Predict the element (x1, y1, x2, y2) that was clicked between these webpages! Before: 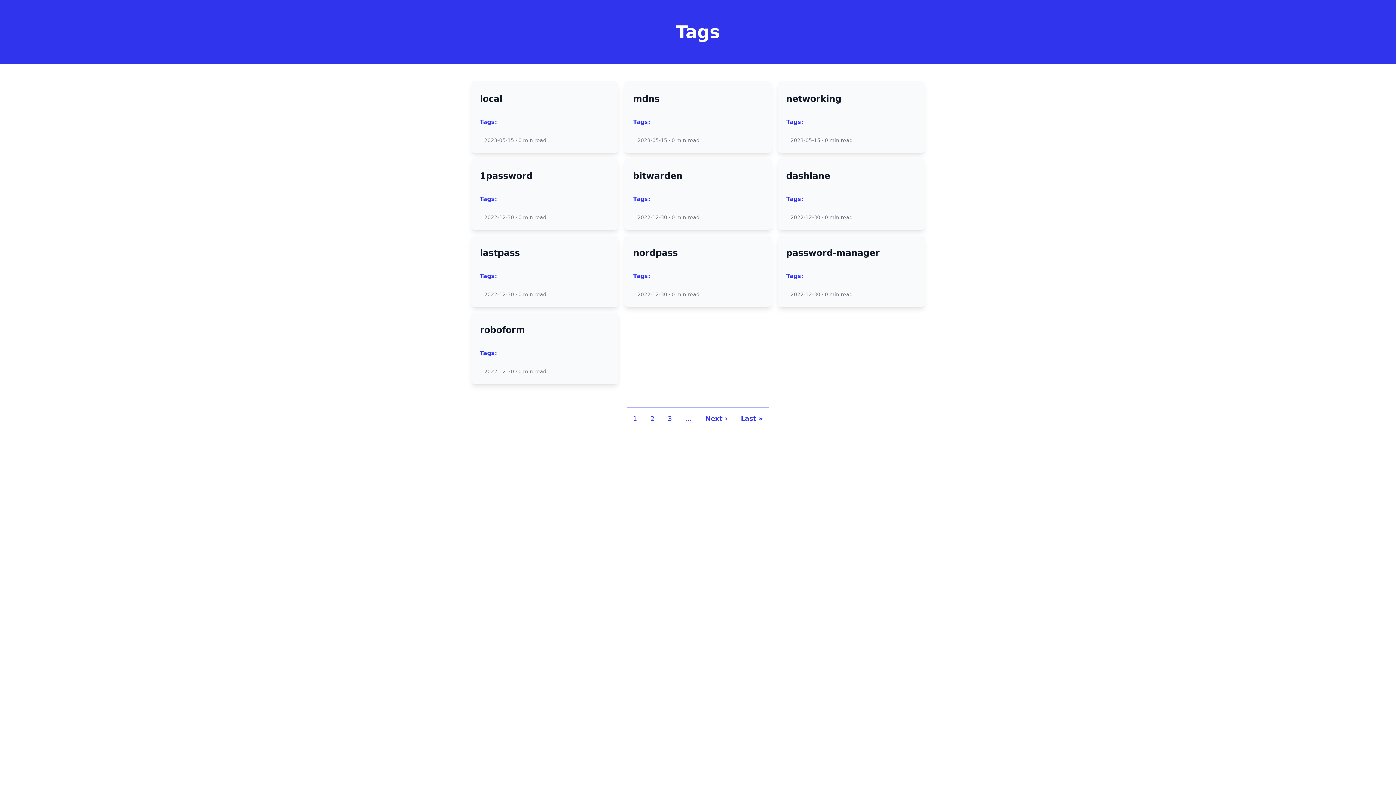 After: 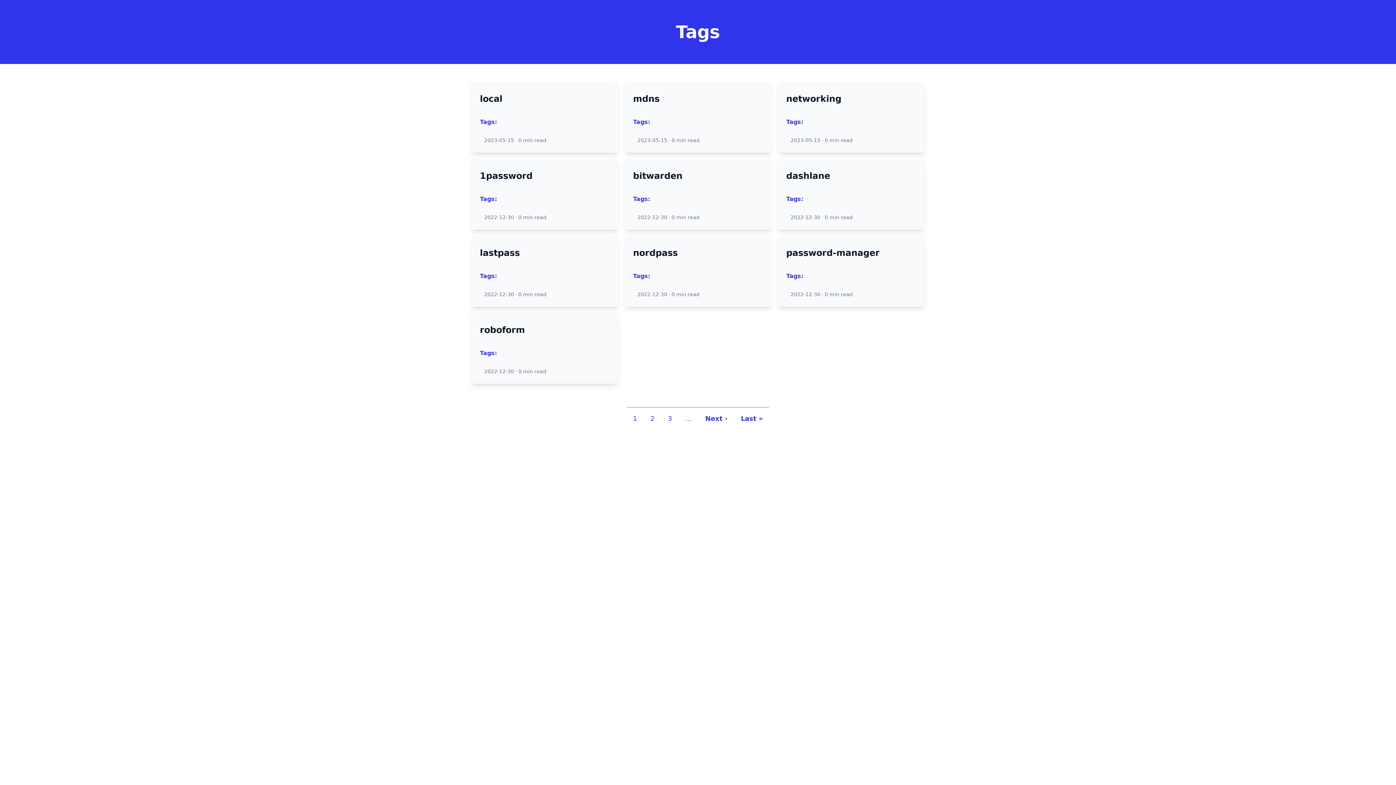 Action: label: local bbox: (480, 93, 609, 104)